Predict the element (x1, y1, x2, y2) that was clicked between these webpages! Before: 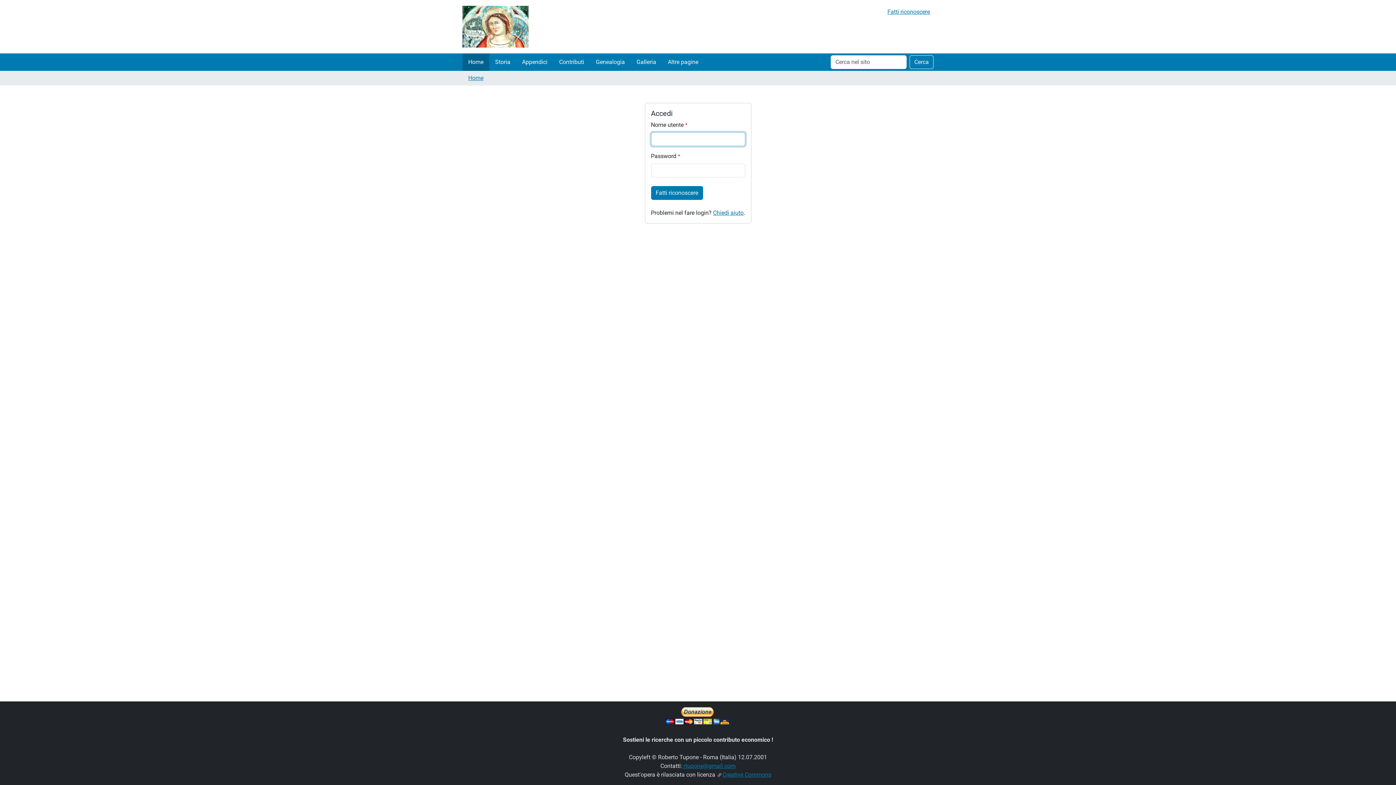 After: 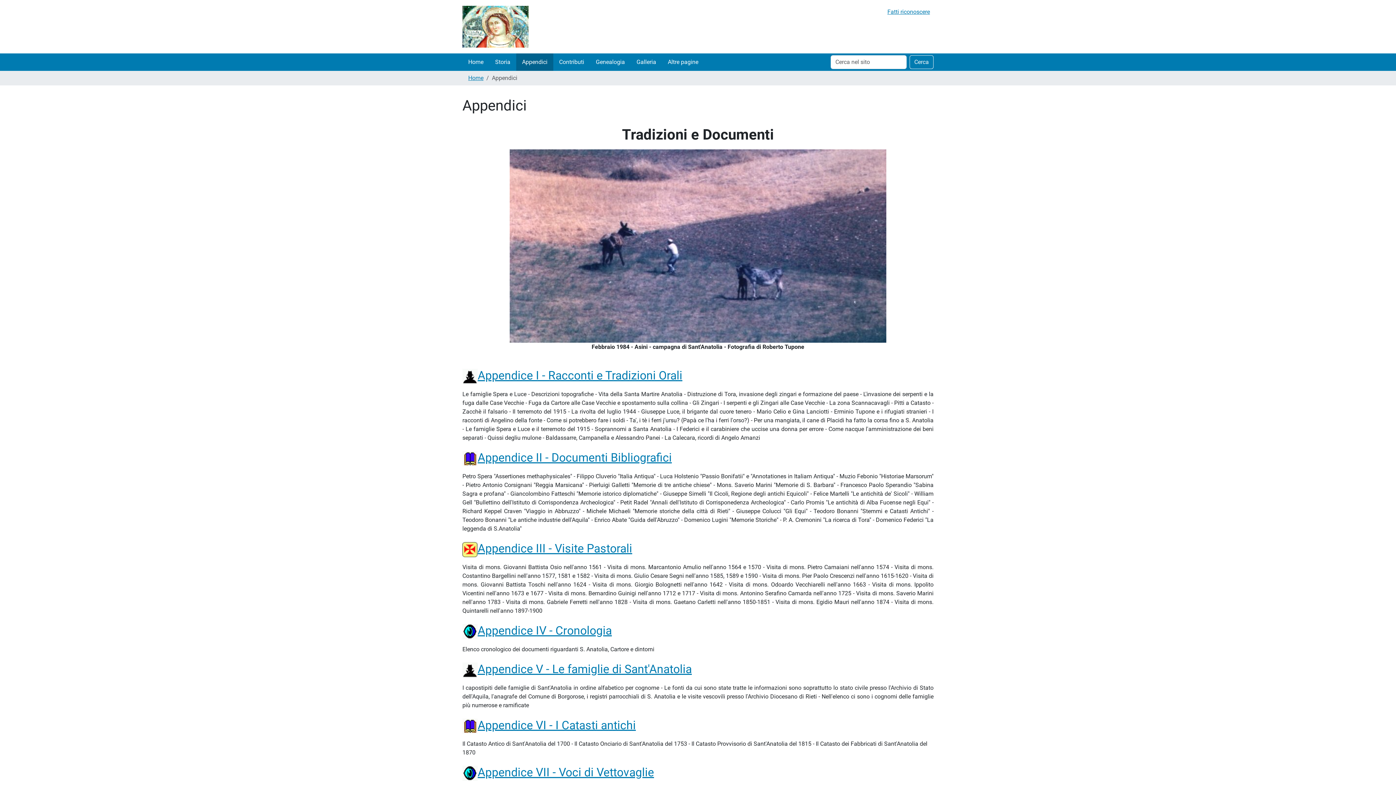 Action: bbox: (516, 53, 553, 70) label: Appendici